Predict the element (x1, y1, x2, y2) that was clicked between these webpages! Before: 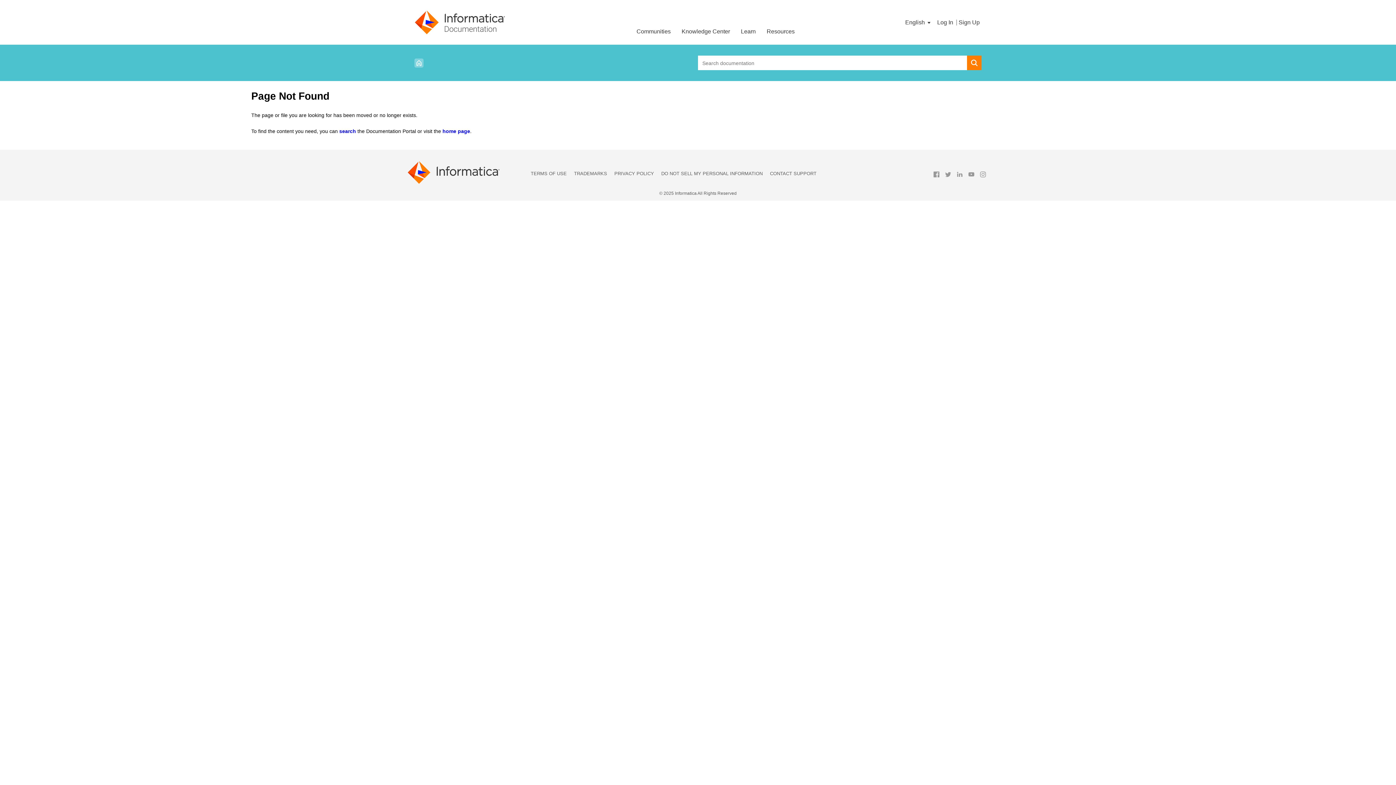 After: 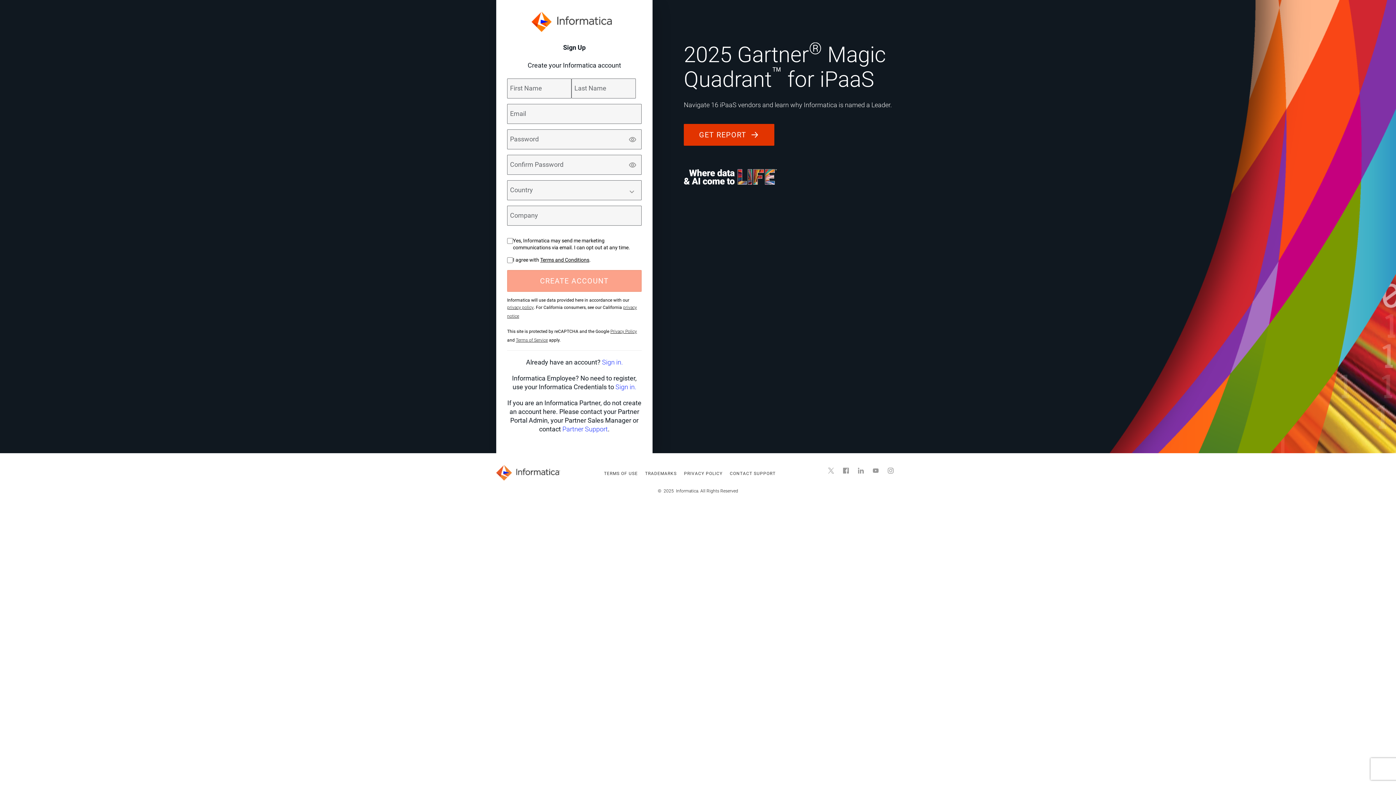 Action: bbox: (958, 19, 980, 25) label: Sign Up